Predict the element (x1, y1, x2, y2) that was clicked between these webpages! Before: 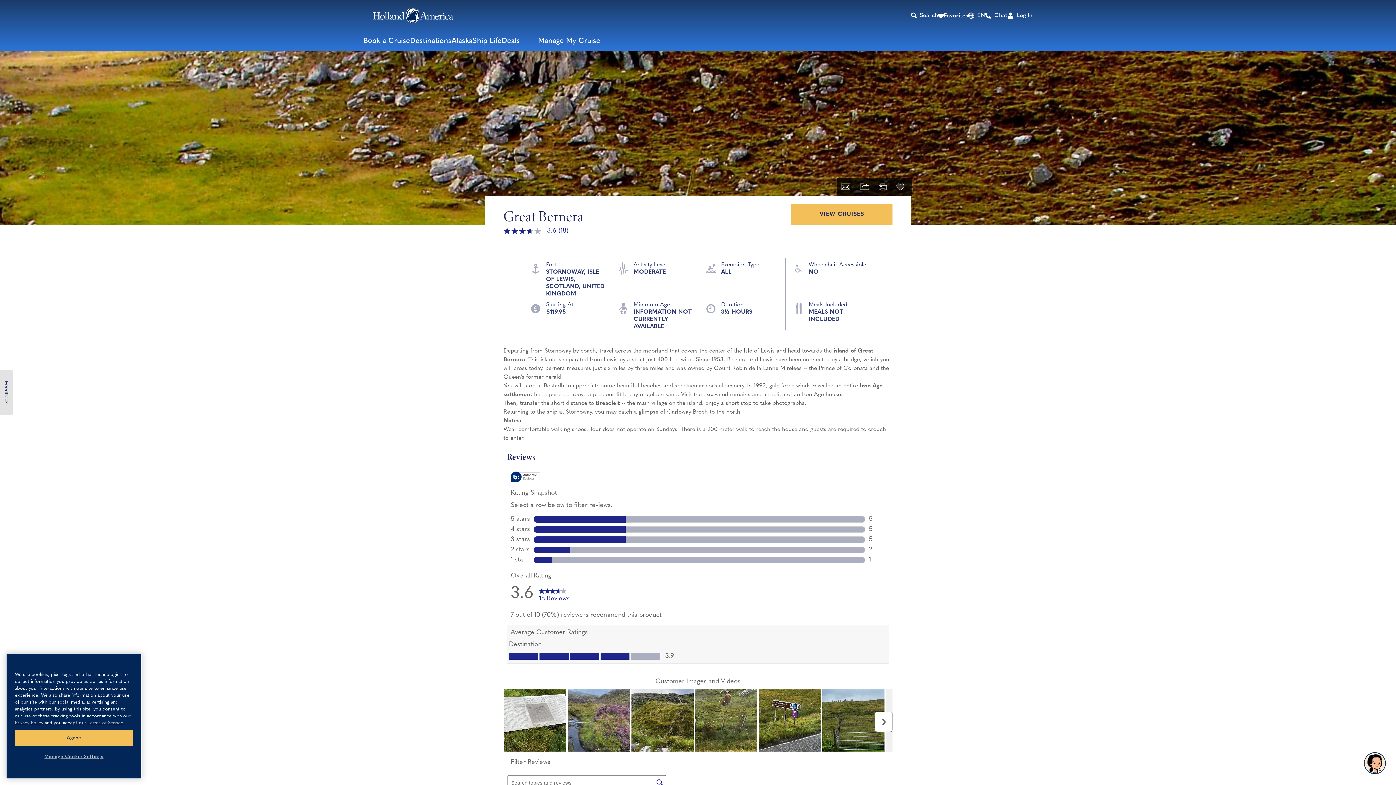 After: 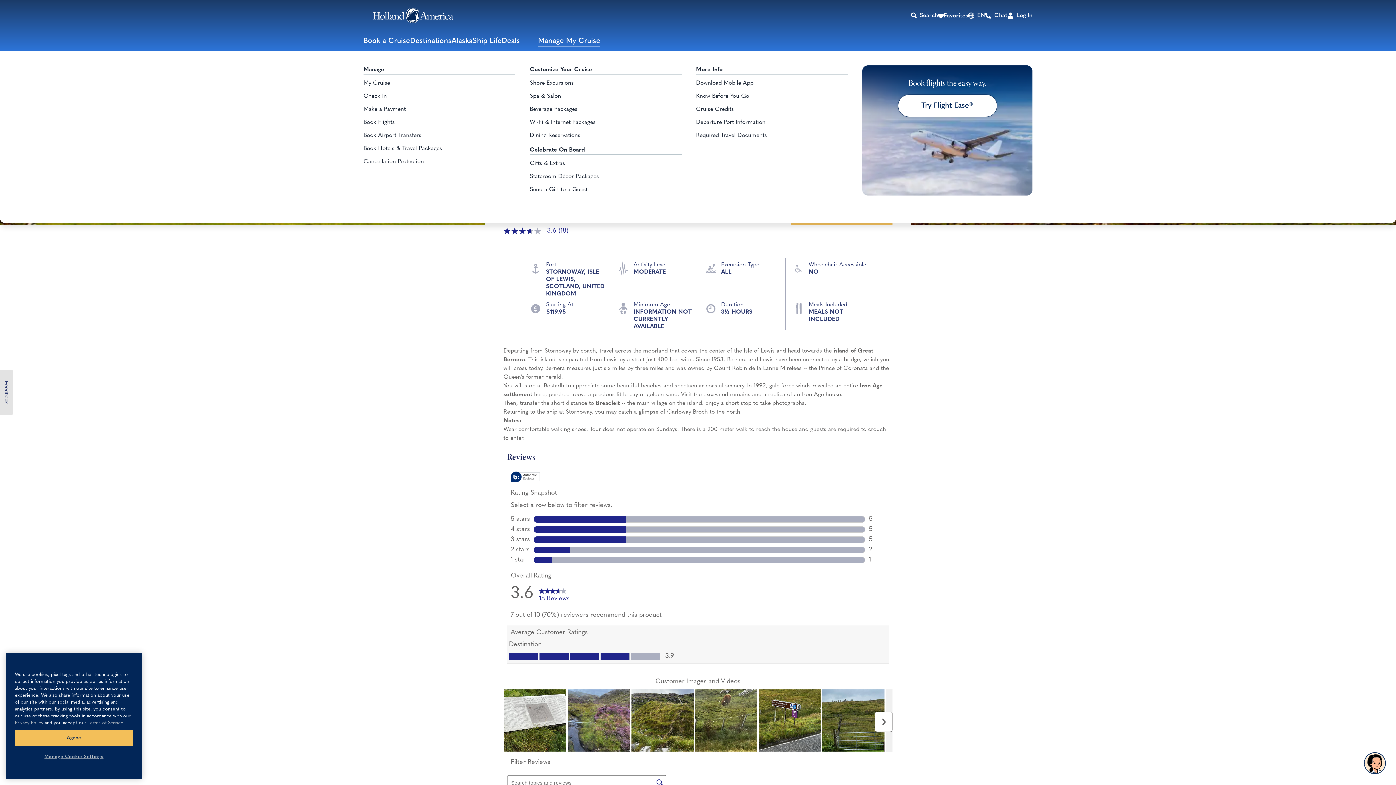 Action: bbox: (538, 35, 600, 47) label: Manage My Cruise